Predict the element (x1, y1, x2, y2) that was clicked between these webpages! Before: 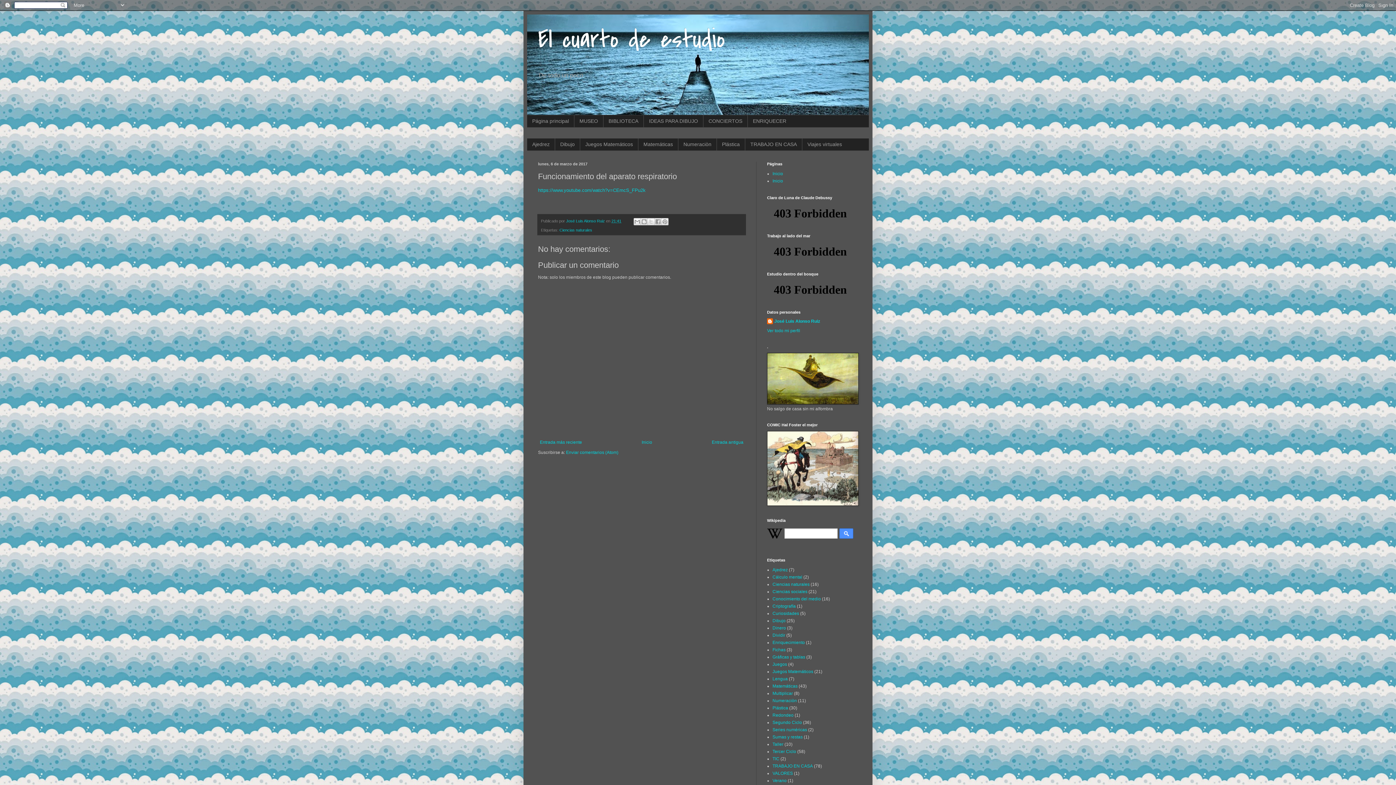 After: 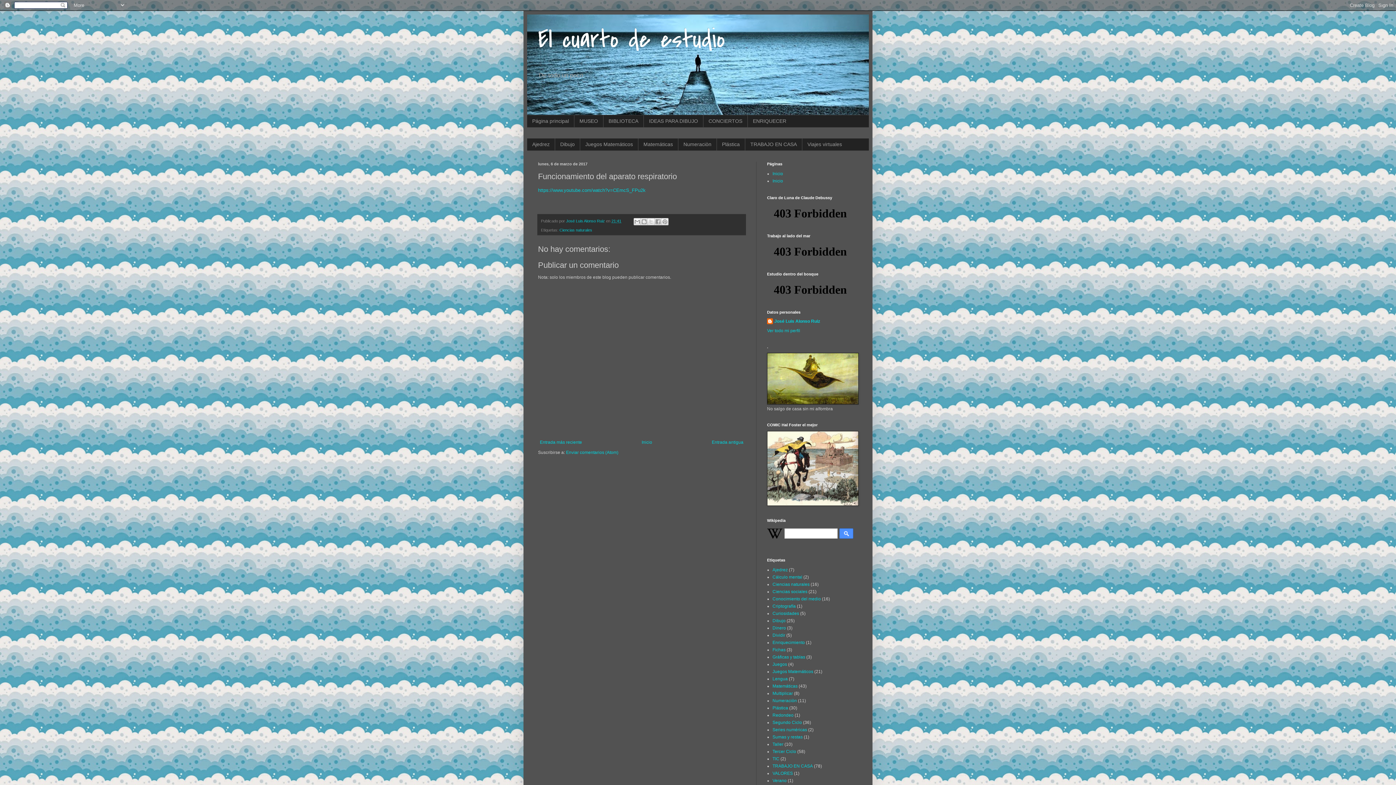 Action: label: 21:41 bbox: (611, 219, 621, 223)